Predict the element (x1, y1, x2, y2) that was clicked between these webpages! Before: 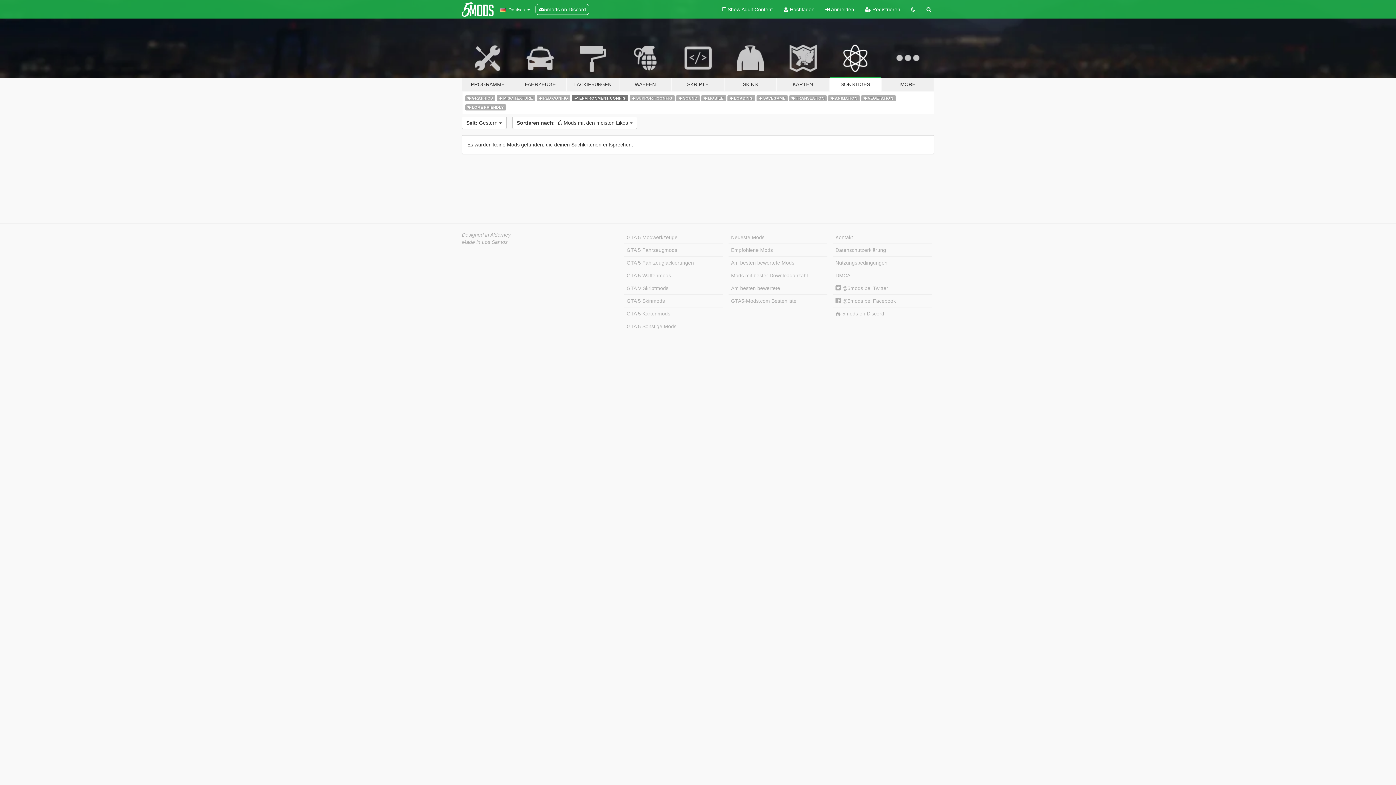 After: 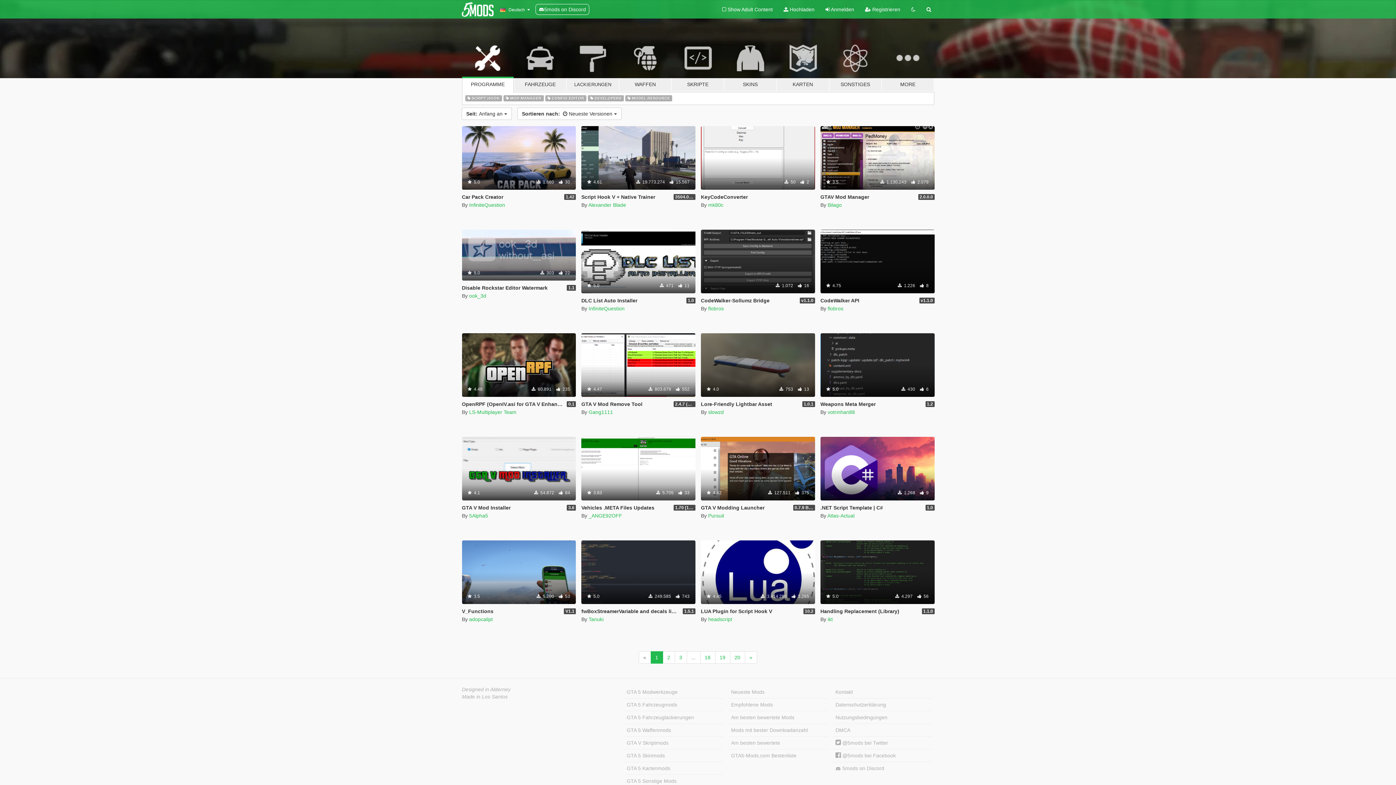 Action: label: PROGRAMME bbox: (461, 34, 514, 91)